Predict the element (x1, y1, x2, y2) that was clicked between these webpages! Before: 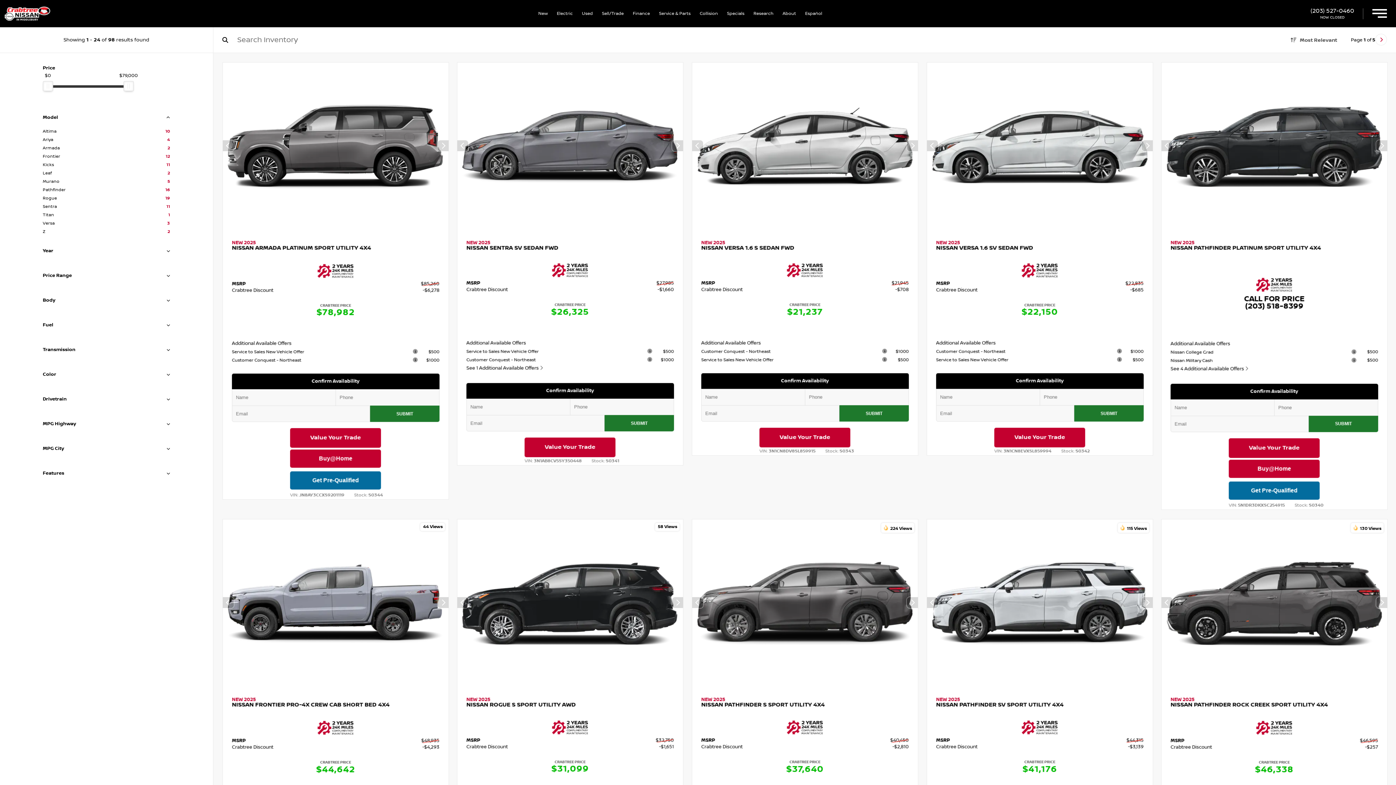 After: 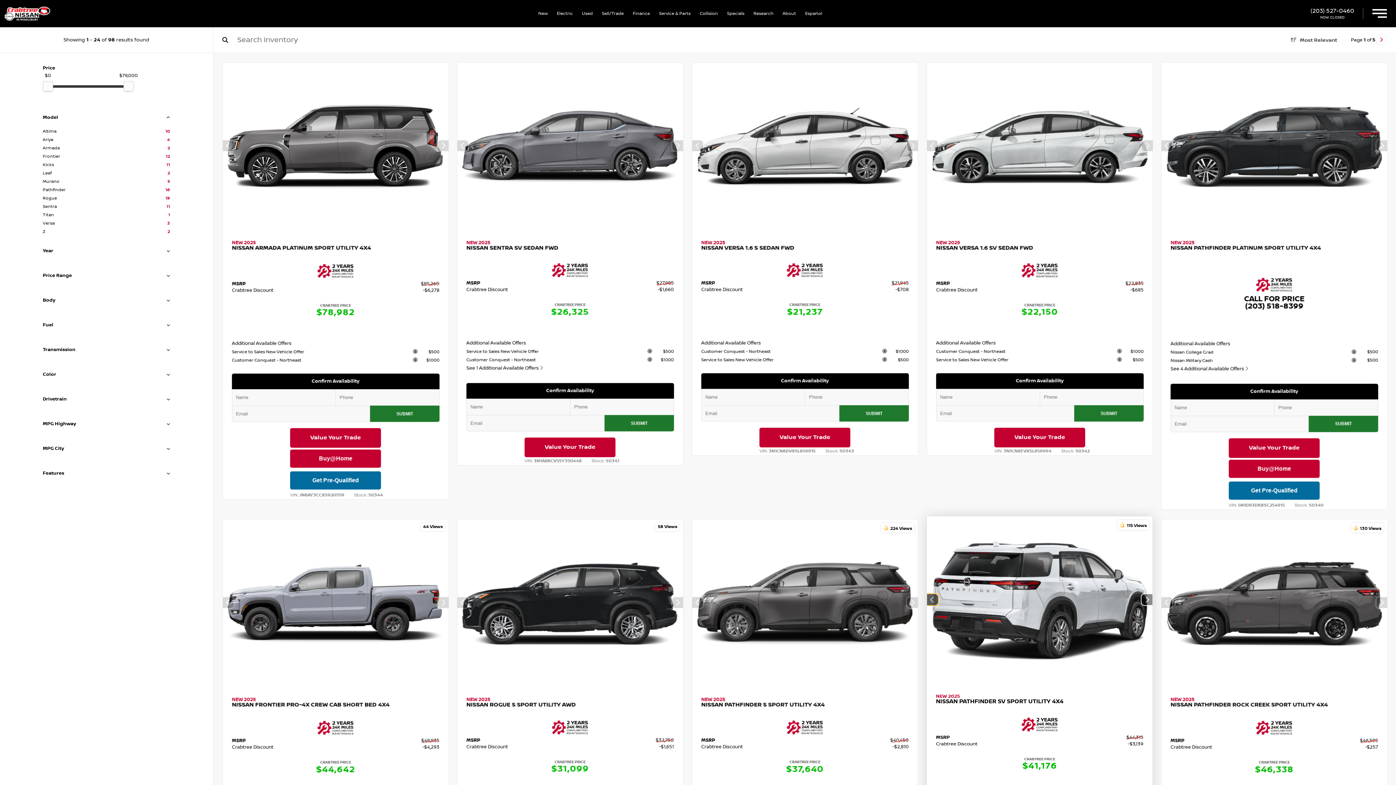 Action: bbox: (926, 596, 938, 609) label: Previous slide